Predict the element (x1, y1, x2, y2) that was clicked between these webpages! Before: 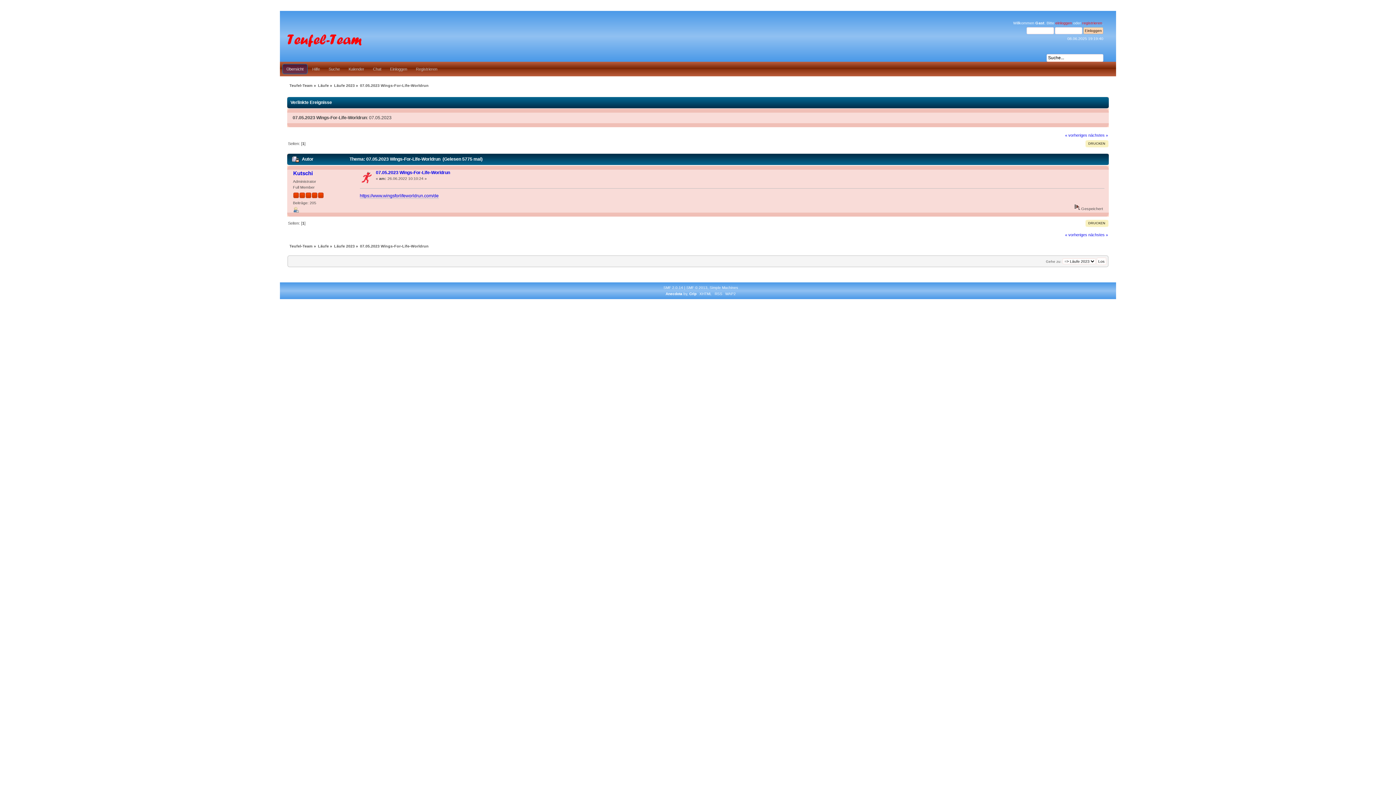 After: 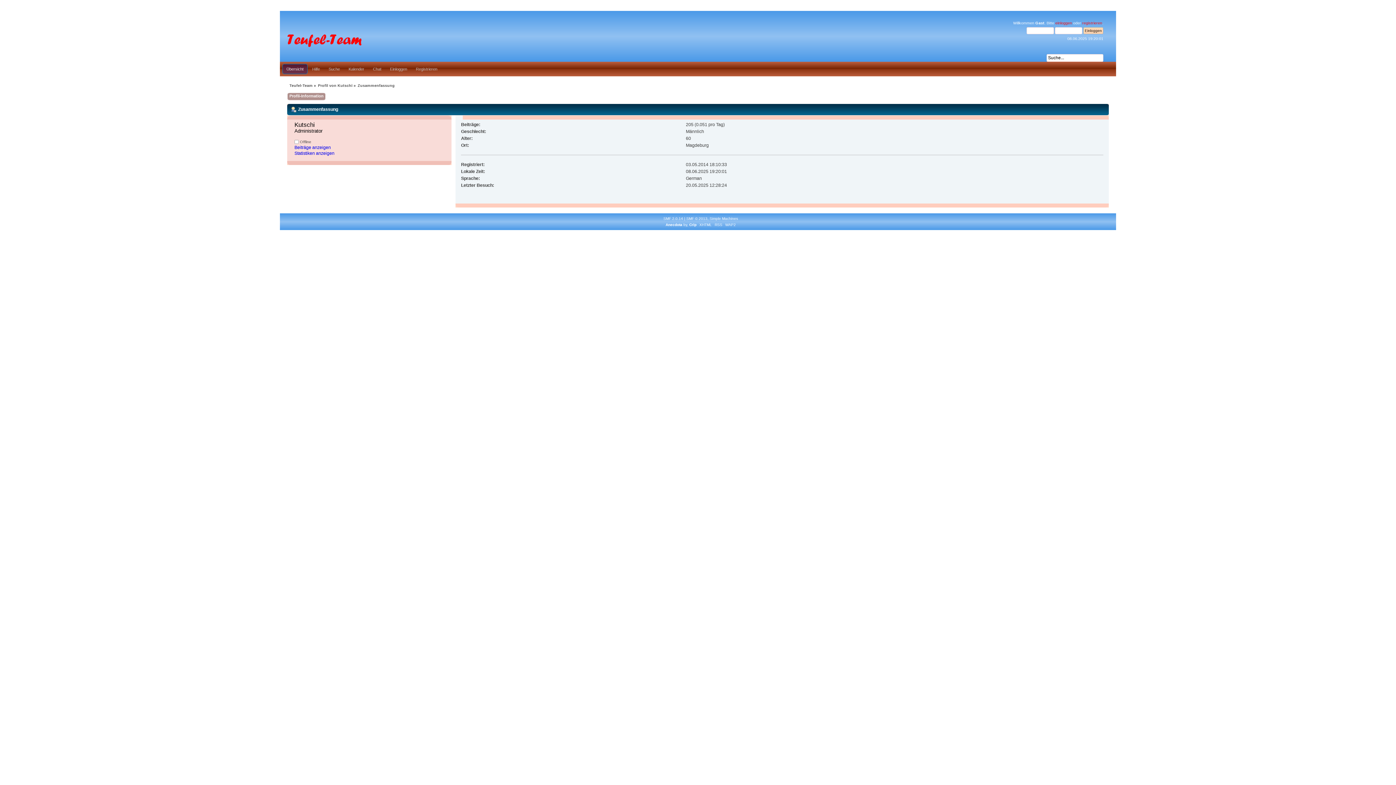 Action: bbox: (293, 209, 298, 213)